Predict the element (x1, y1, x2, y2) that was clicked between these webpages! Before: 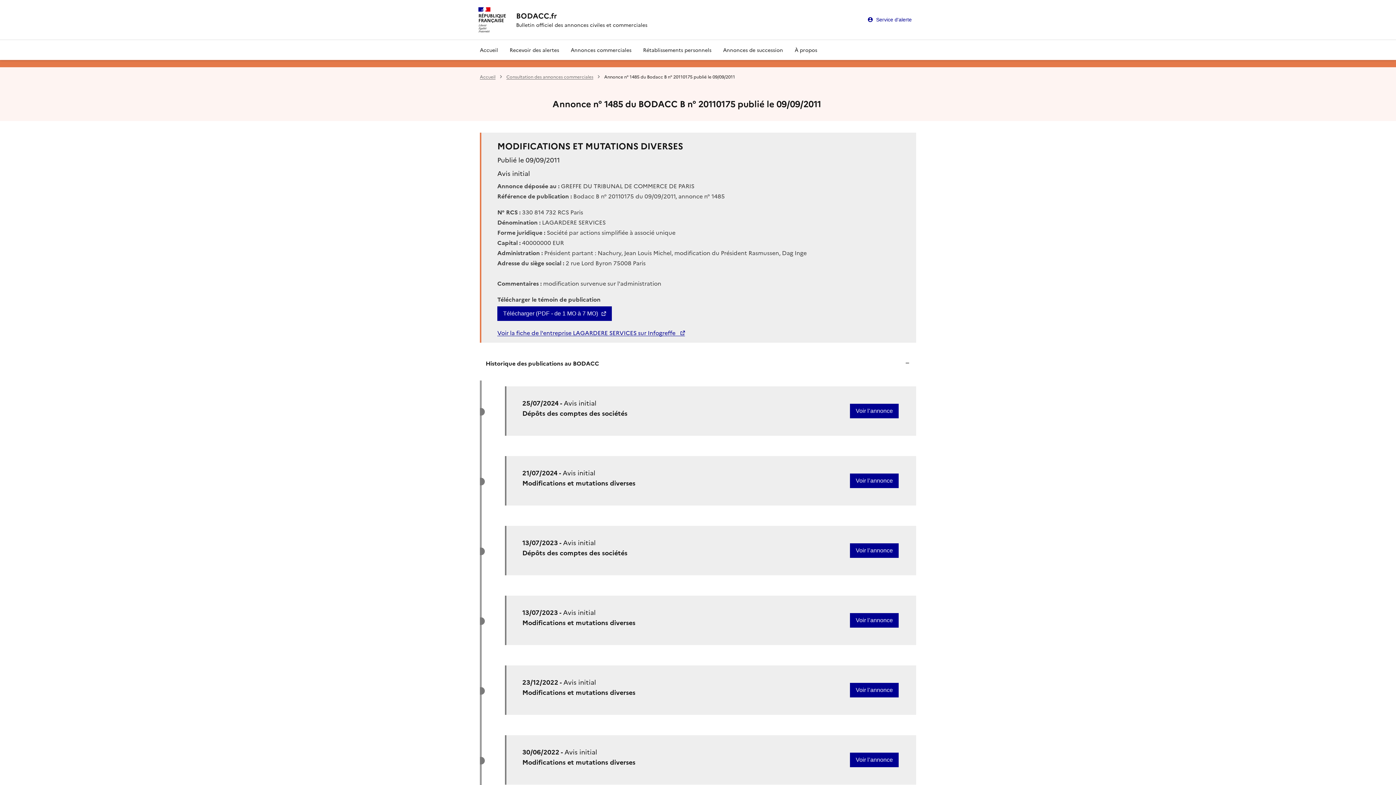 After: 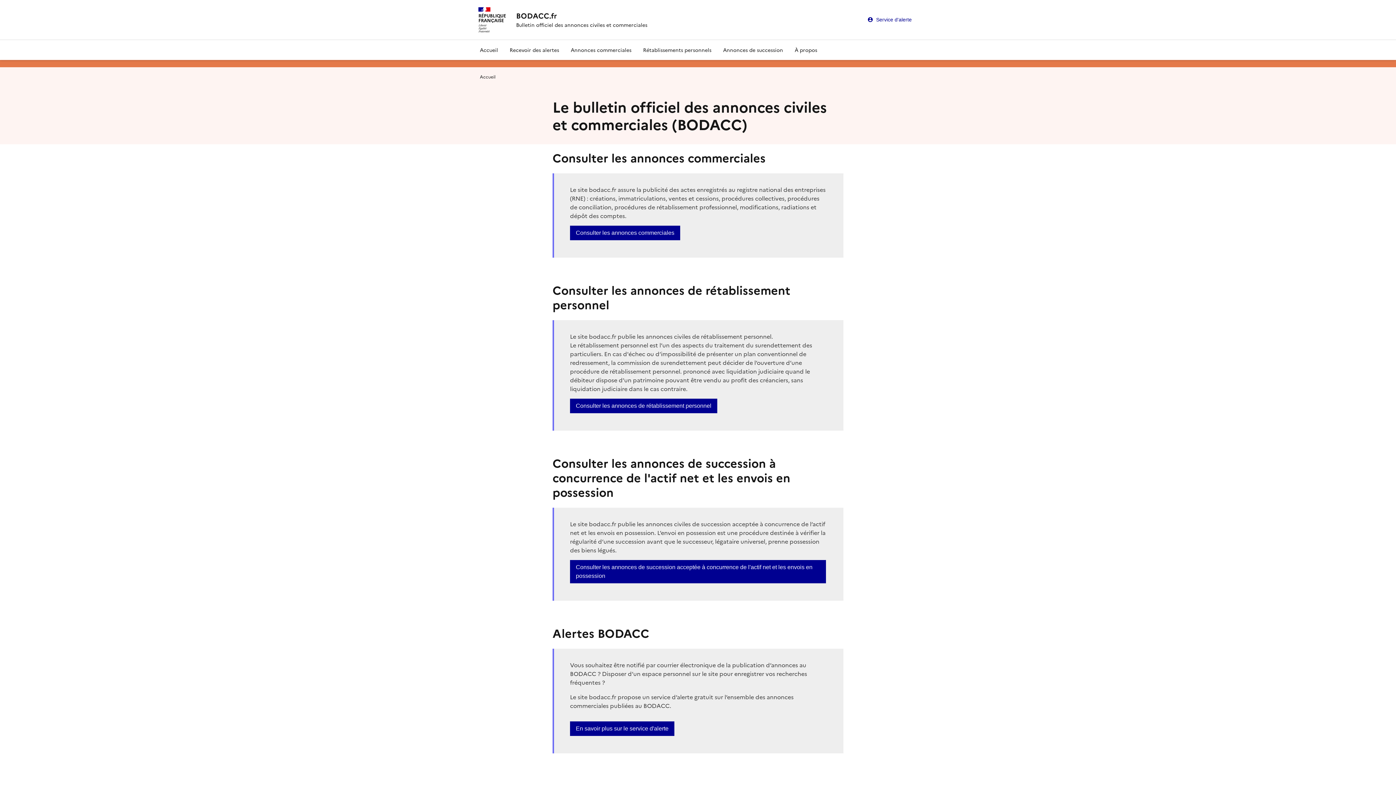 Action: label: Accueil bbox: (480, 73, 495, 79)